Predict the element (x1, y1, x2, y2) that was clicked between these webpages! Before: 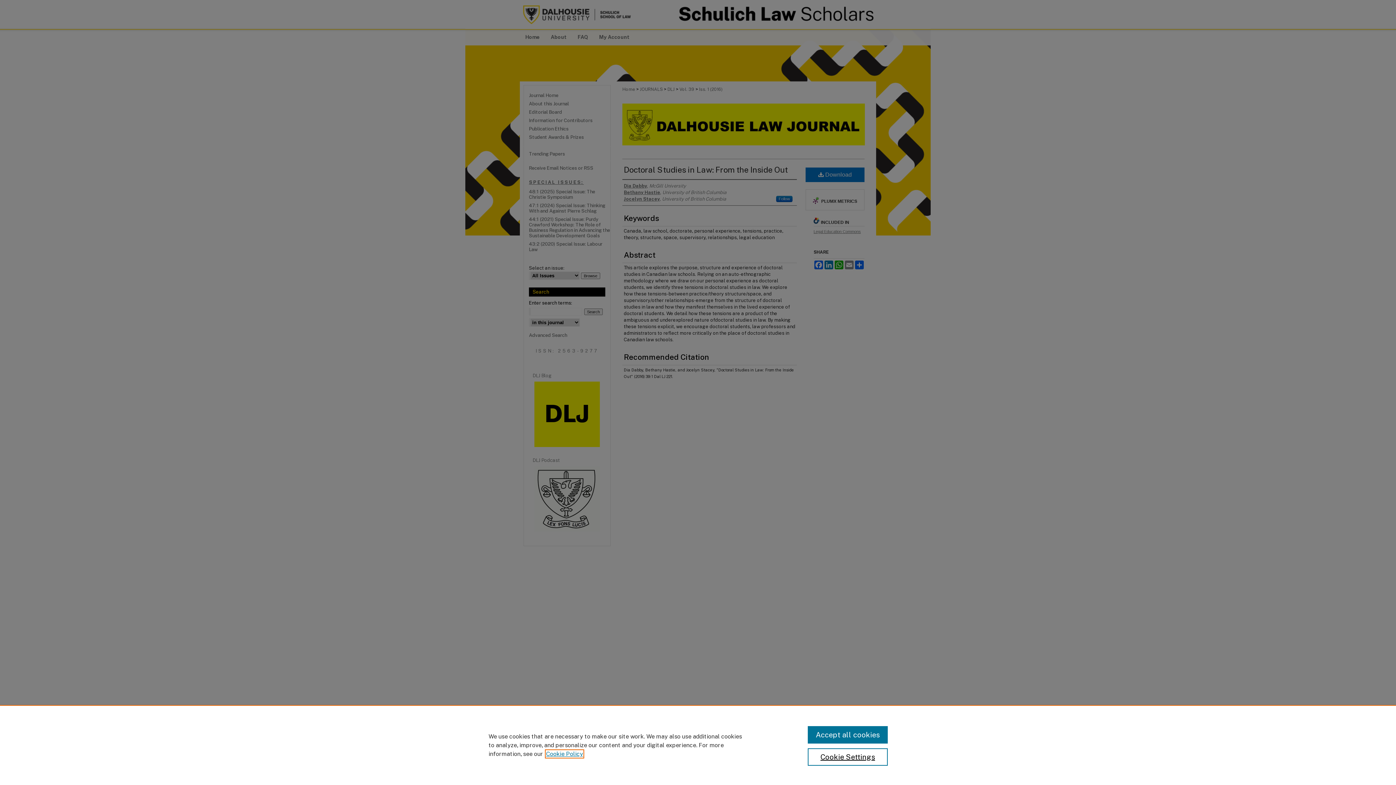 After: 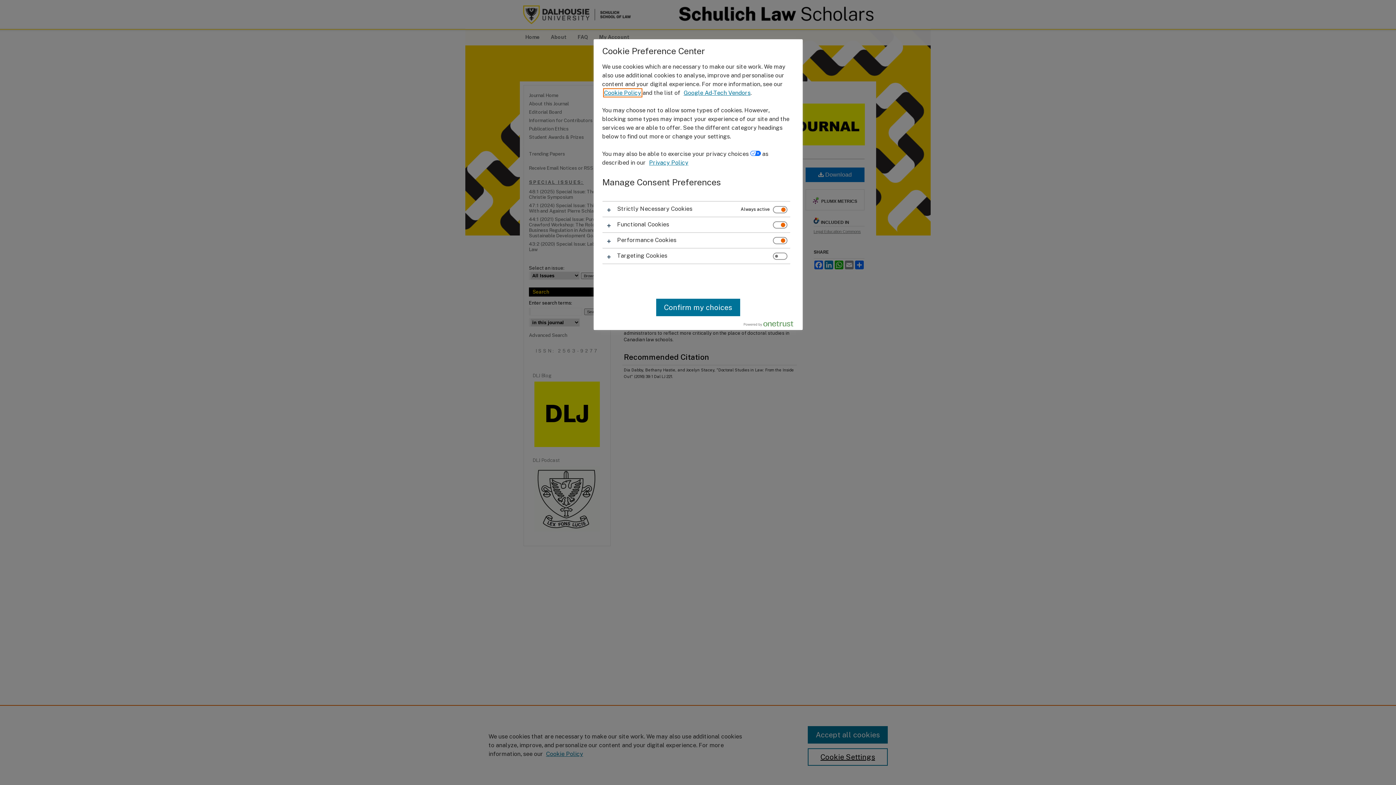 Action: label: Cookie Settings bbox: (807, 748, 887, 766)